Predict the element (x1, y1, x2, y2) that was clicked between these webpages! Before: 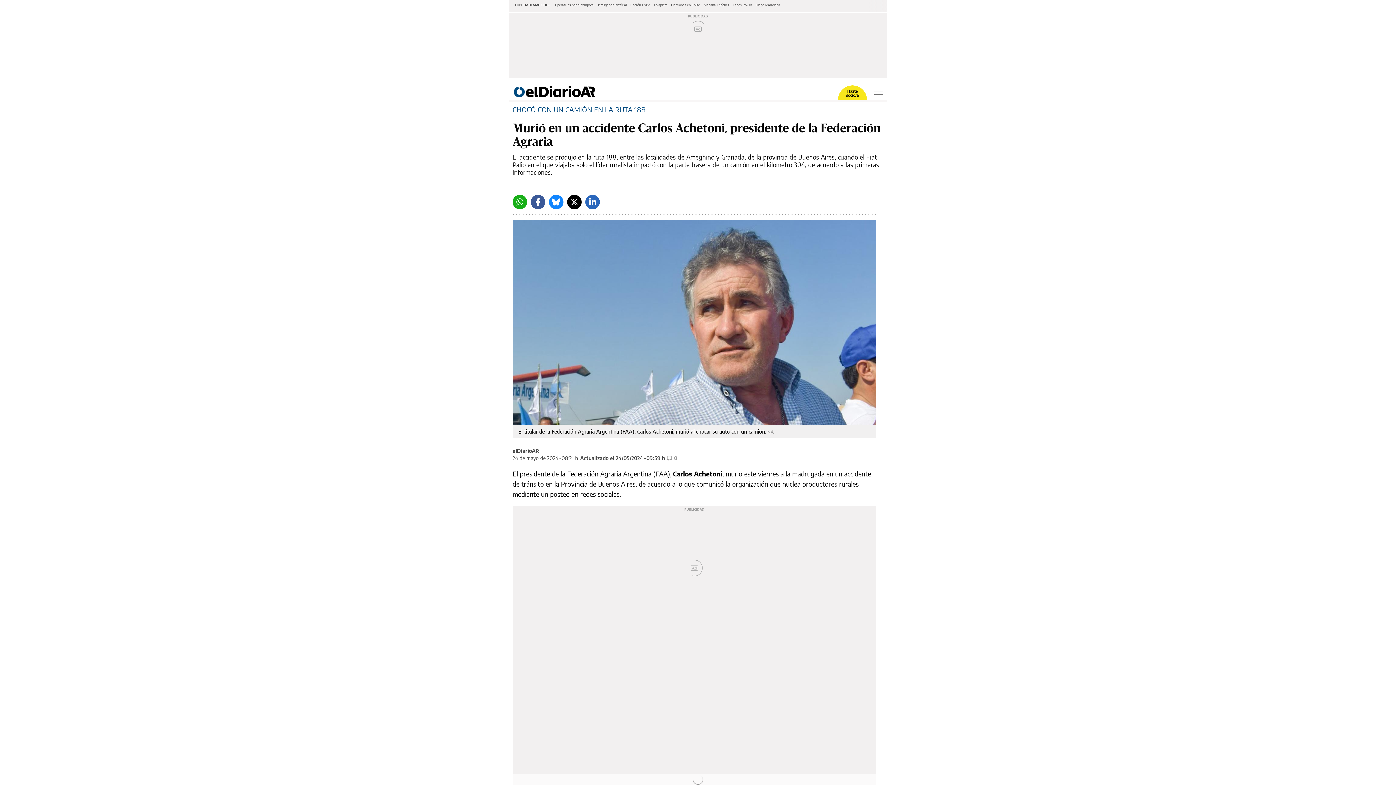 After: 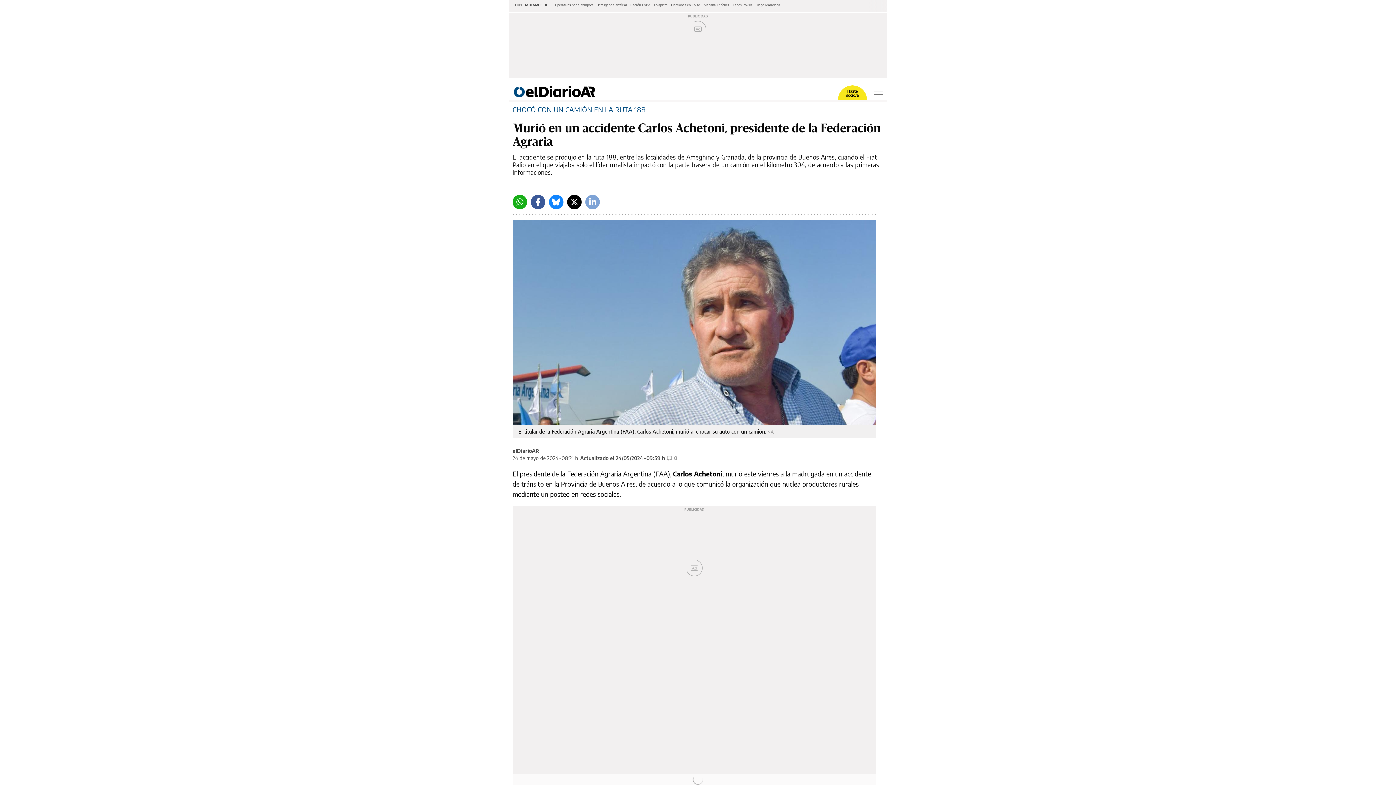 Action: bbox: (585, 194, 600, 209)